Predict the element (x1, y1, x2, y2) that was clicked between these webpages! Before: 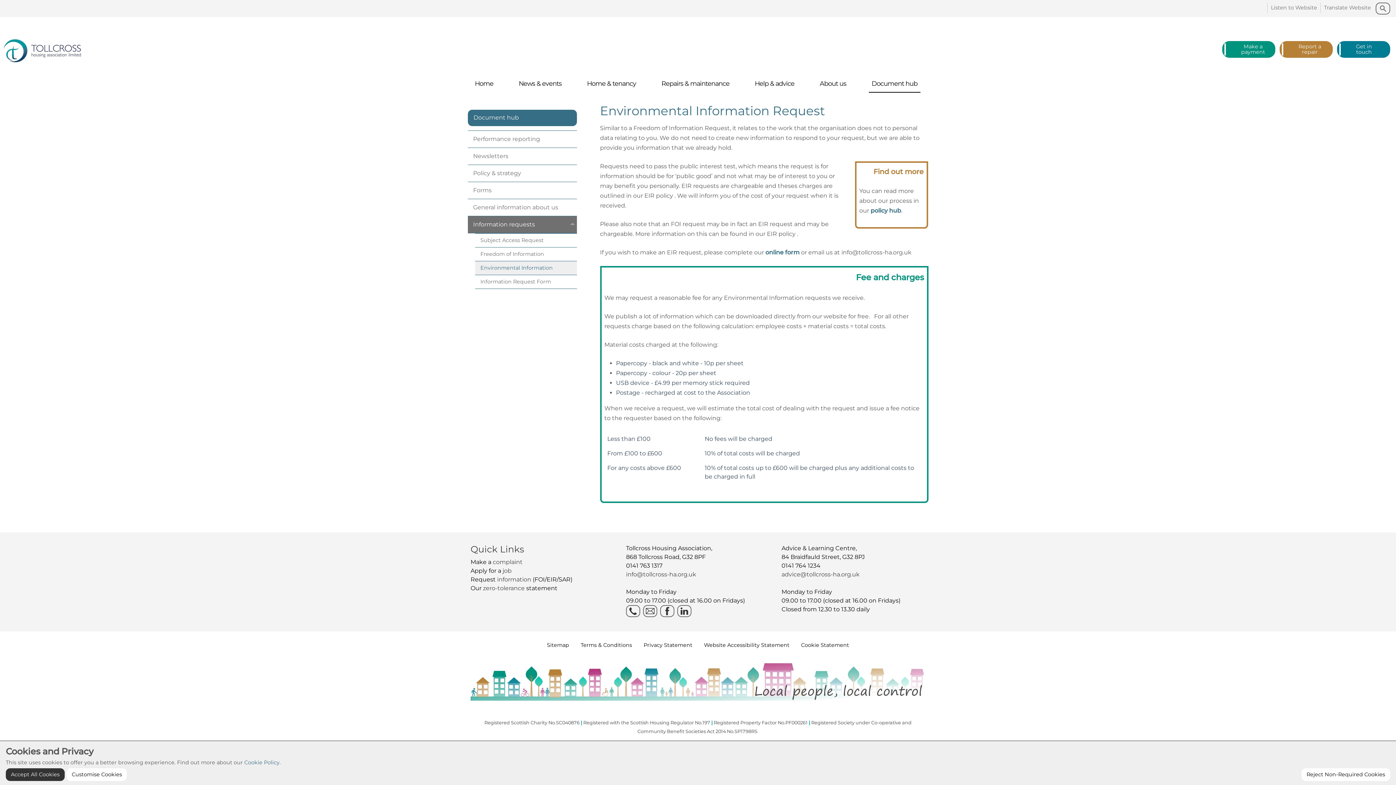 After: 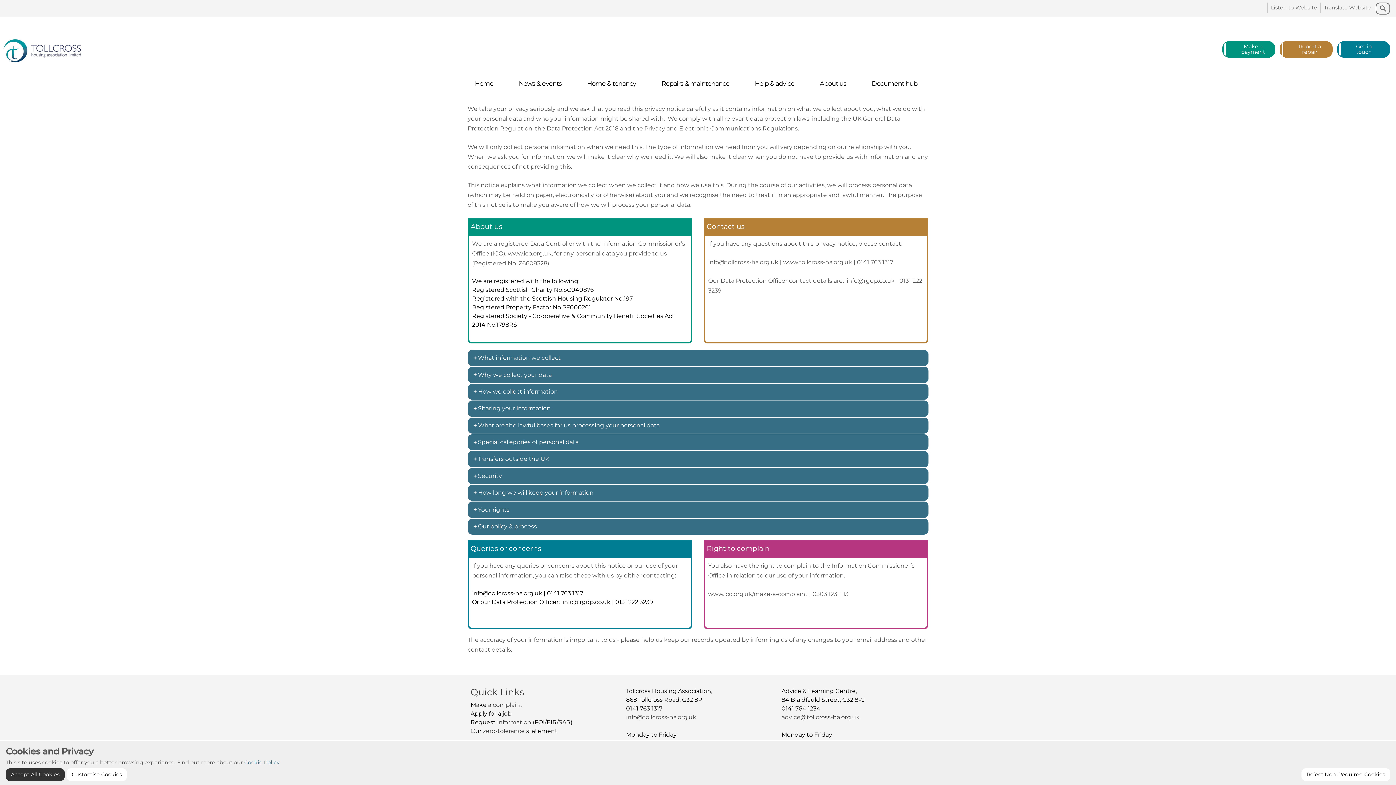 Action: bbox: (643, 641, 692, 650) label: Privacy Statement